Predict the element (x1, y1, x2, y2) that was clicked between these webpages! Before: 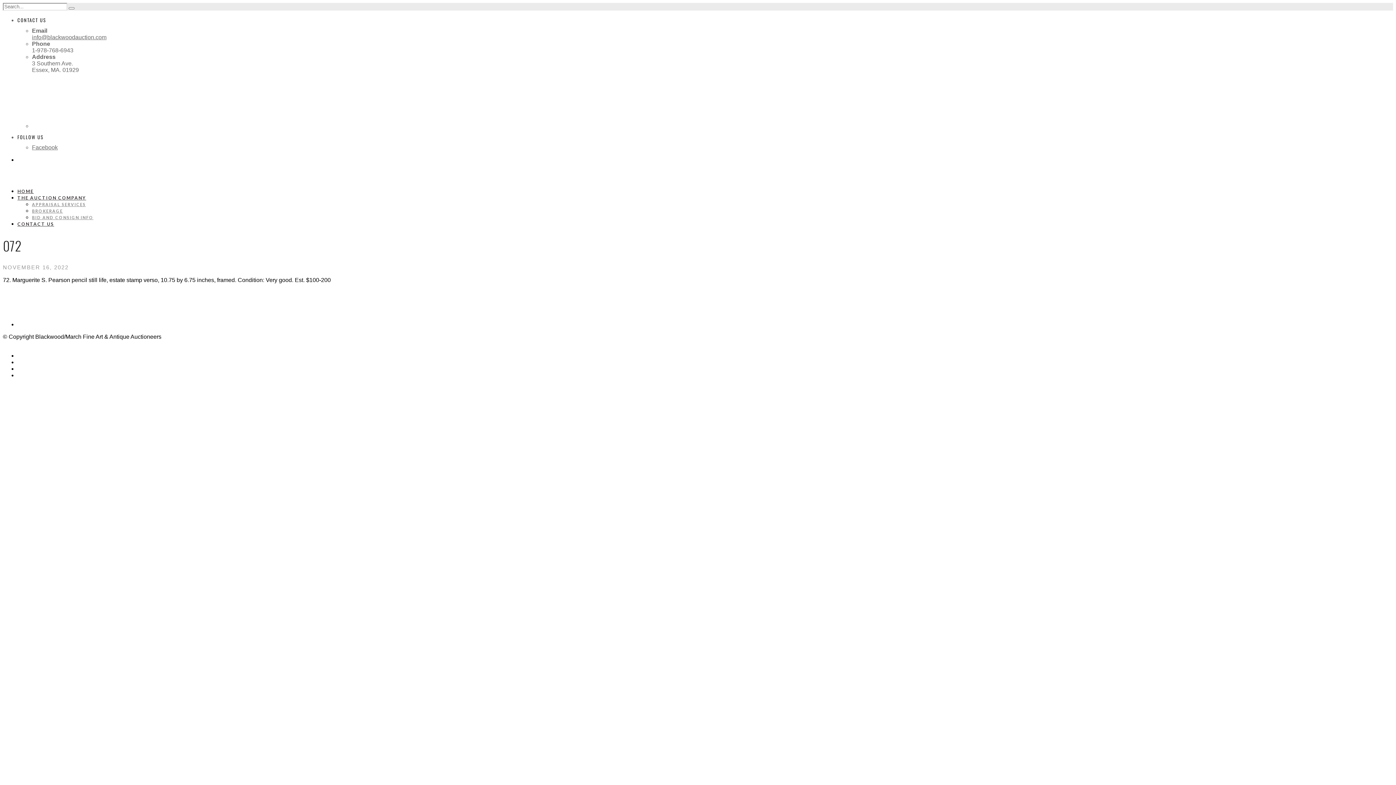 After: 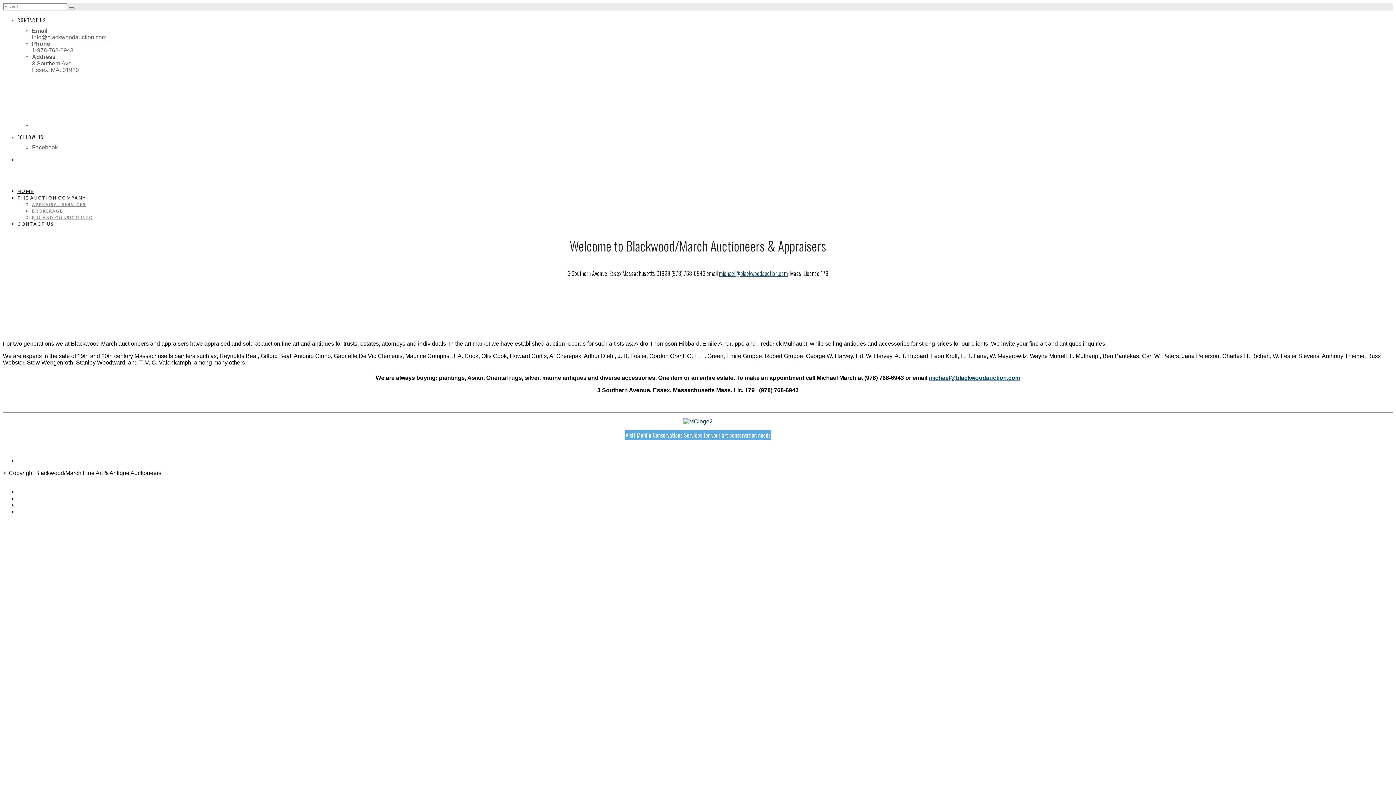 Action: bbox: (17, 188, 33, 194) label: HOME